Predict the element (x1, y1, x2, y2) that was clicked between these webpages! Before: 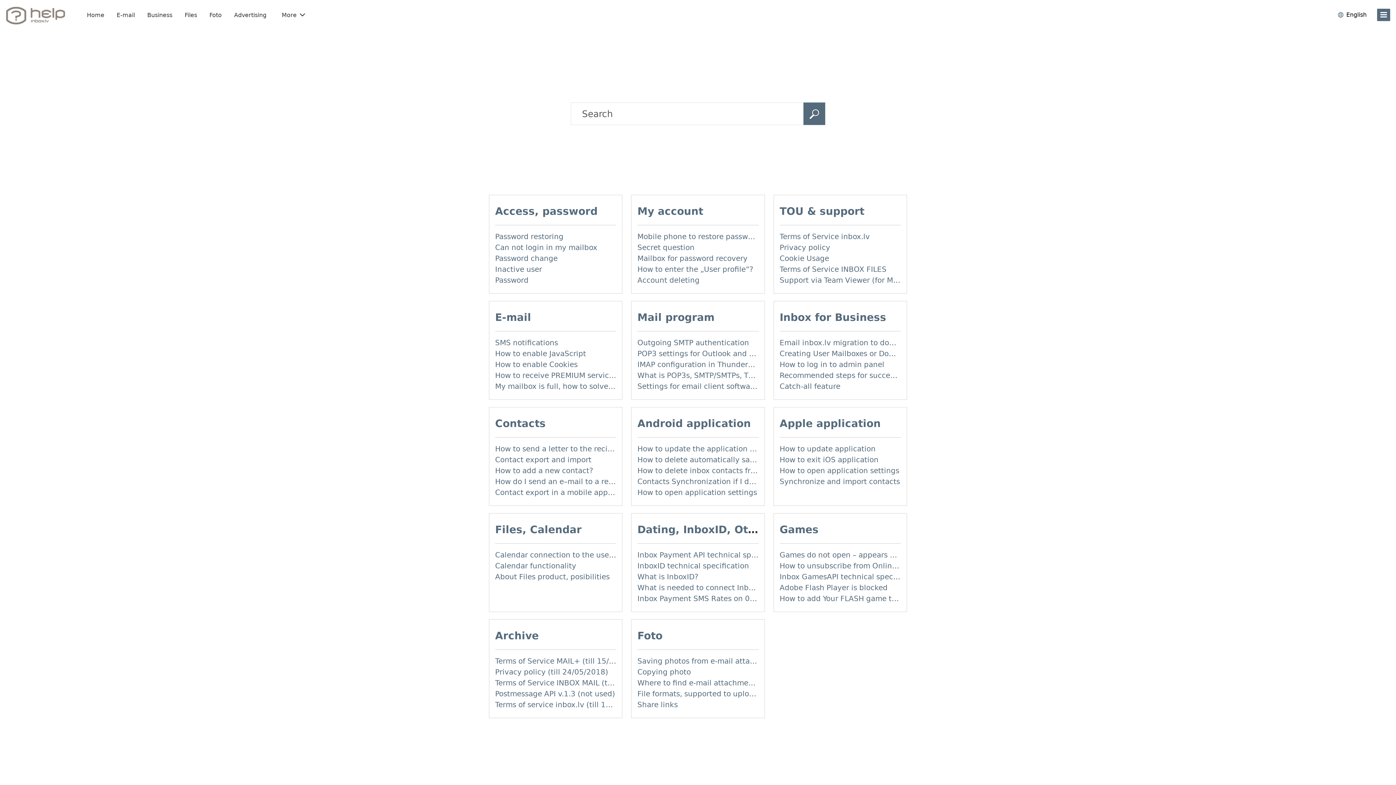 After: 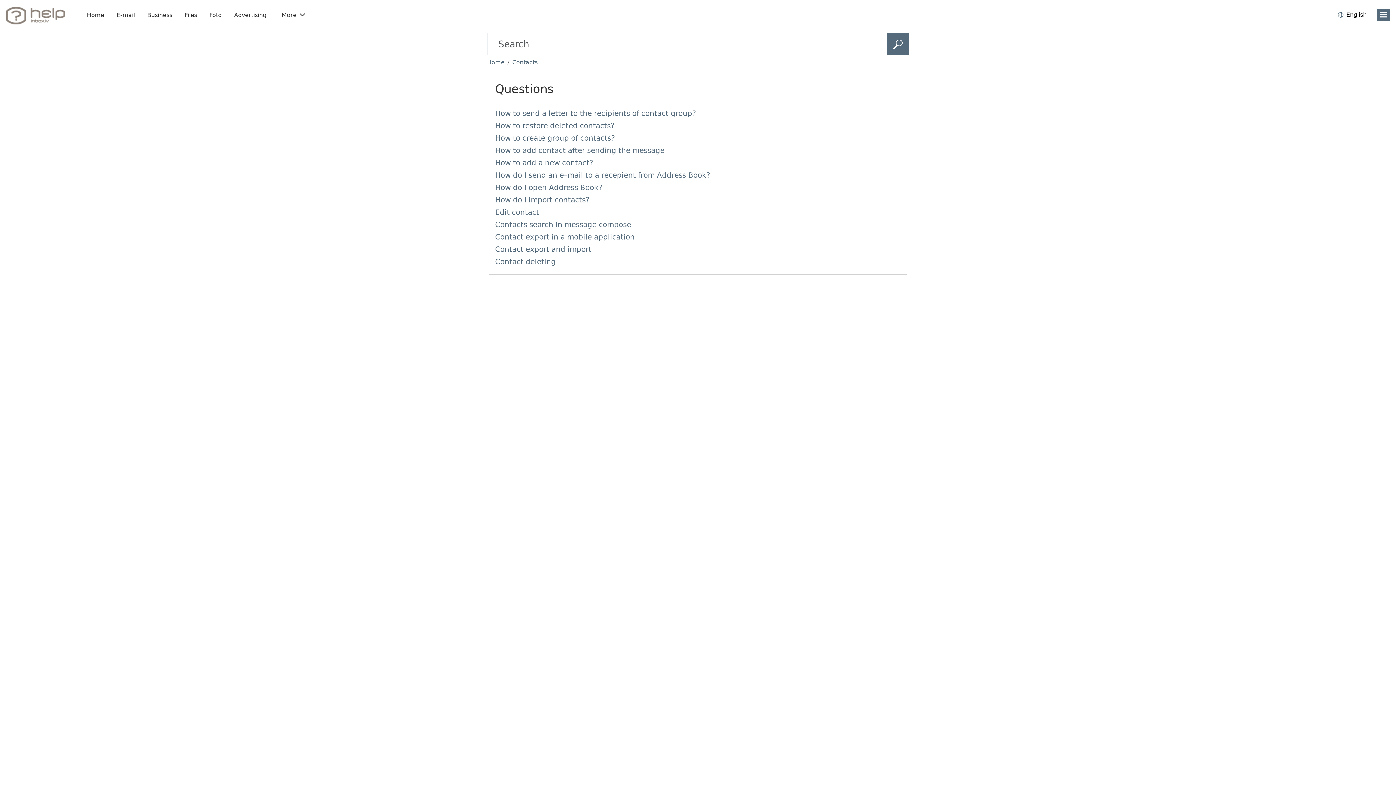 Action: bbox: (495, 417, 545, 429) label: Contacts